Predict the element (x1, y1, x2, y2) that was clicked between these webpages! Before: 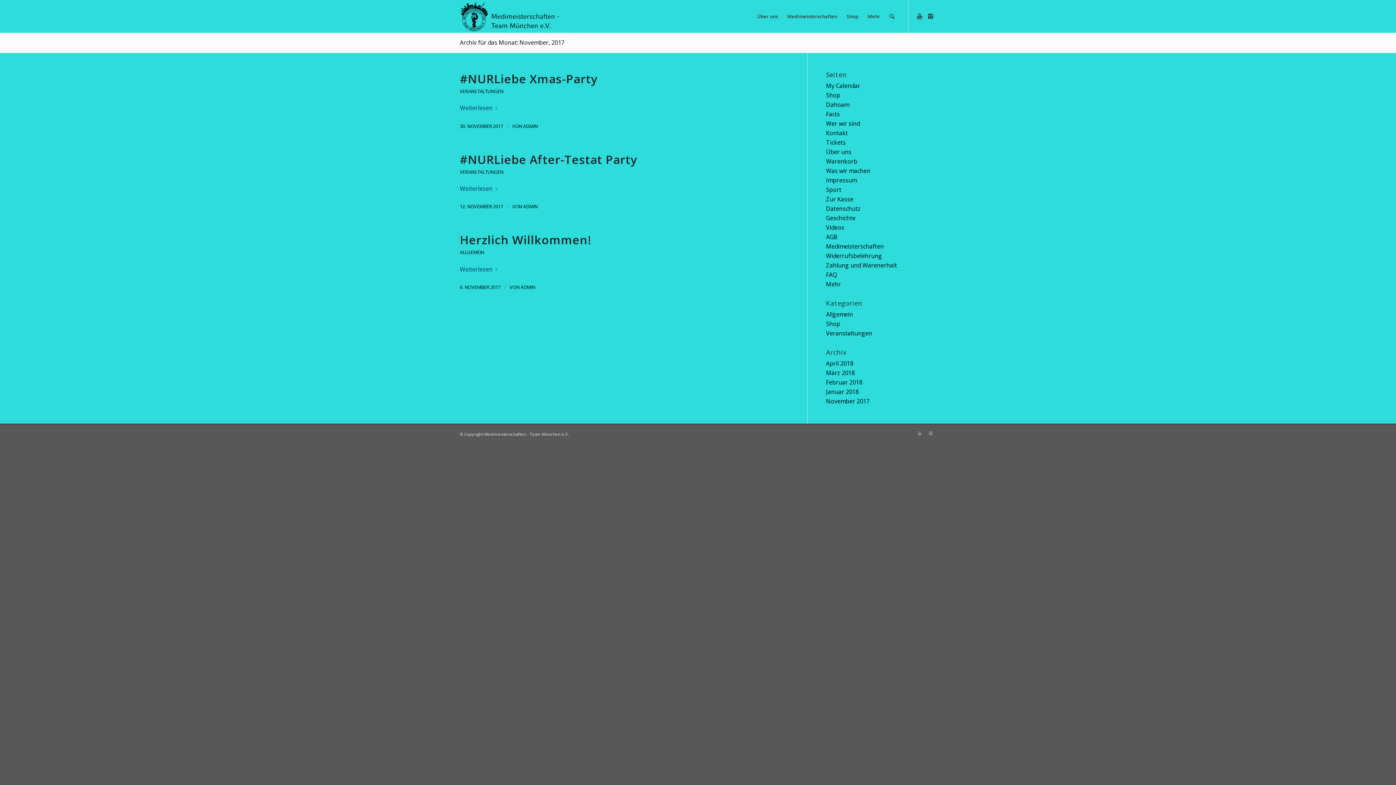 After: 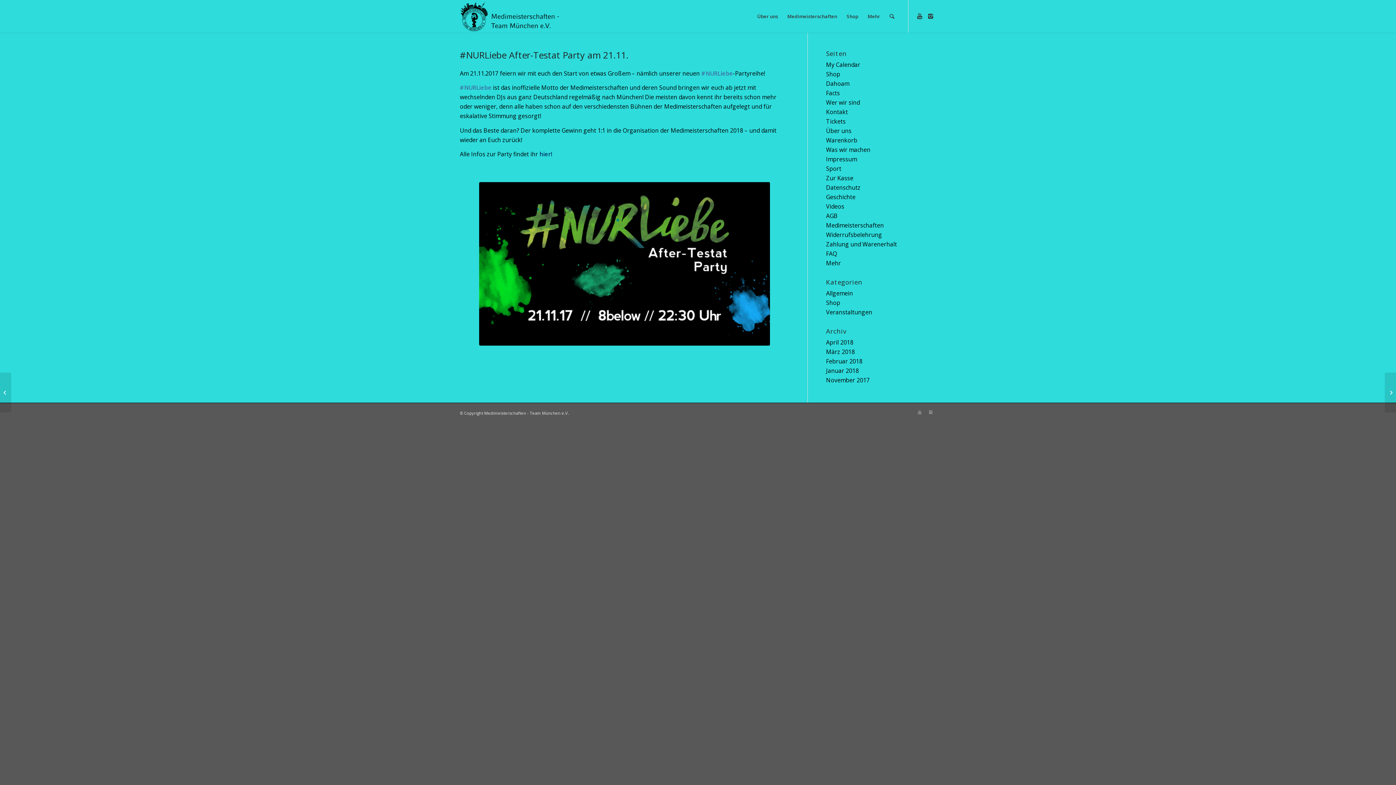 Action: bbox: (460, 151, 637, 167) label: #NURLiebe After-Testat Party